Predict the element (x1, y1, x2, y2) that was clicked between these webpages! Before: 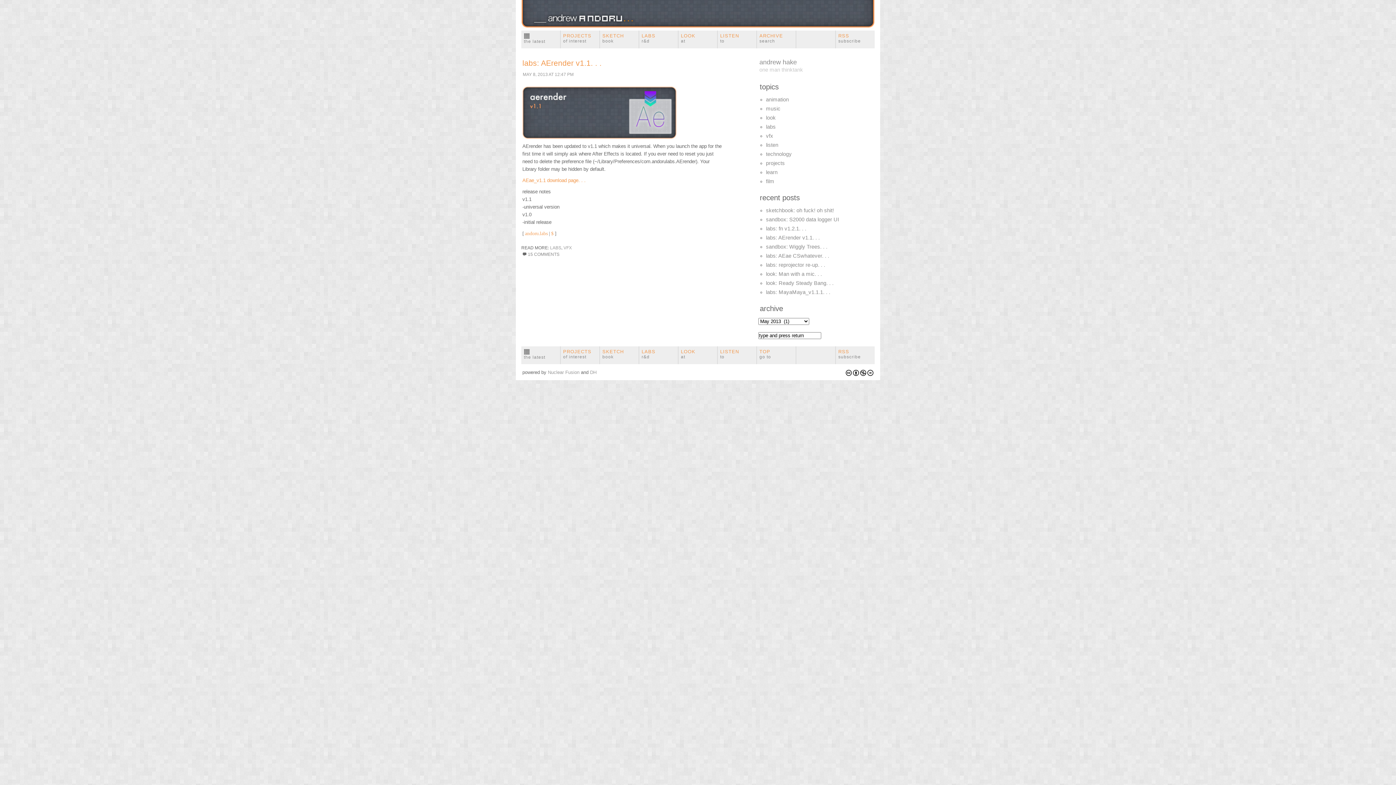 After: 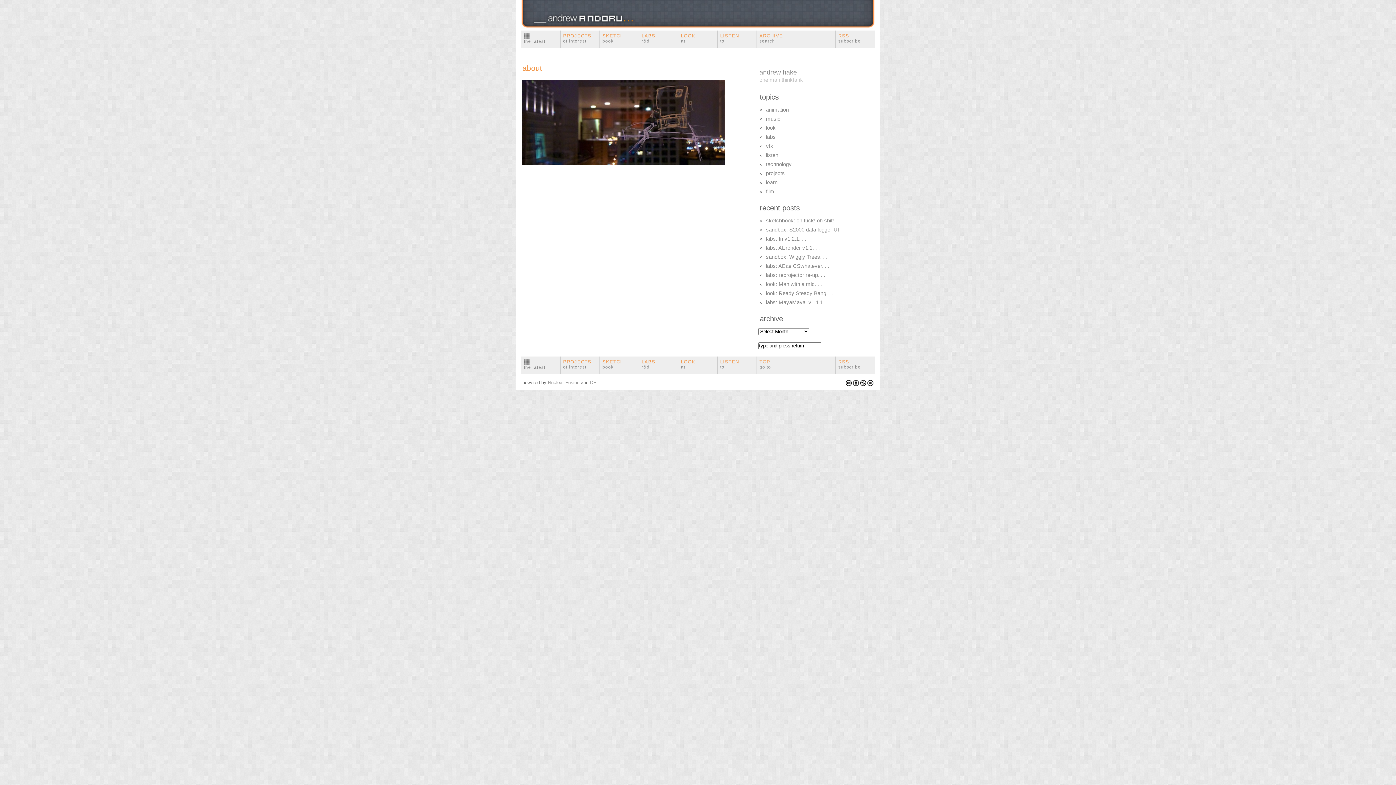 Action: bbox: (759, 58, 797, 65) label: andrew hake